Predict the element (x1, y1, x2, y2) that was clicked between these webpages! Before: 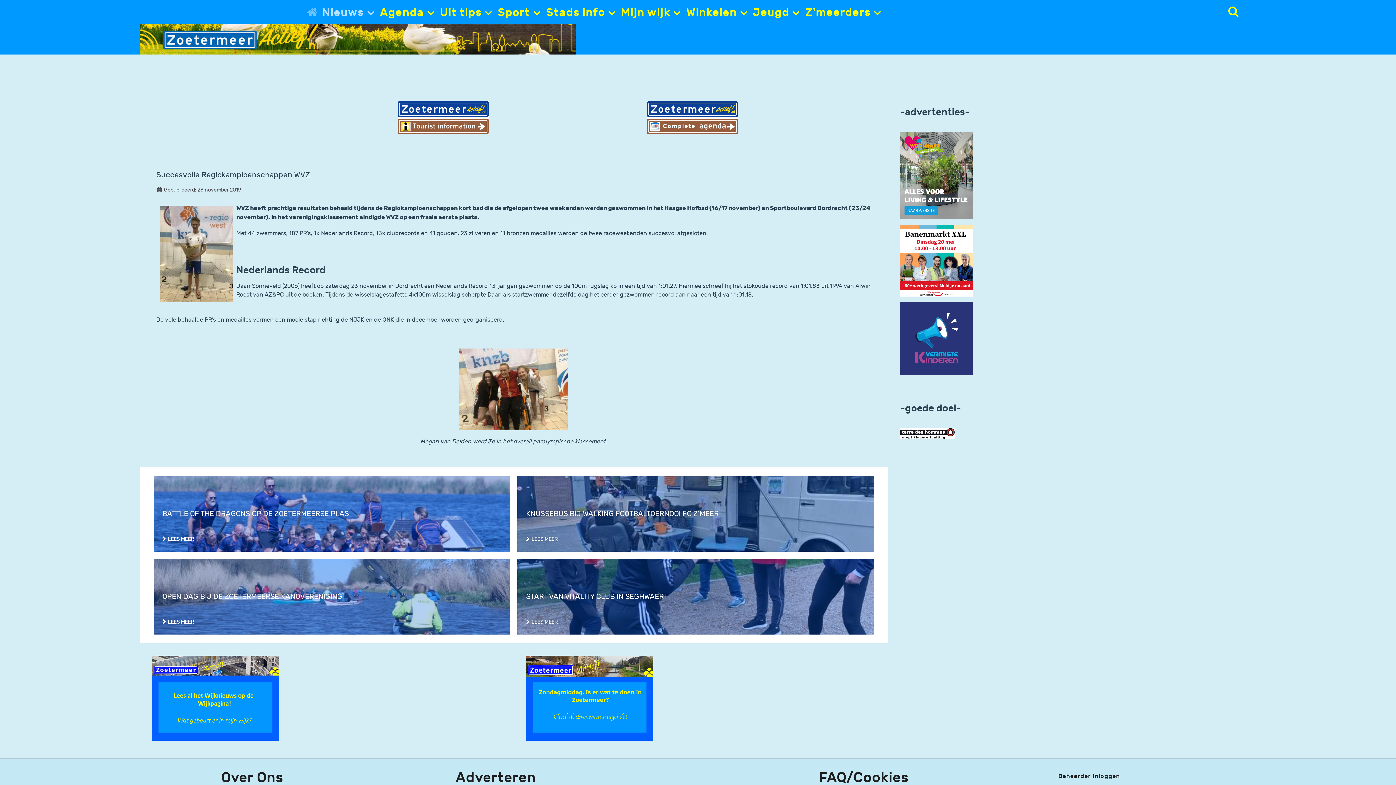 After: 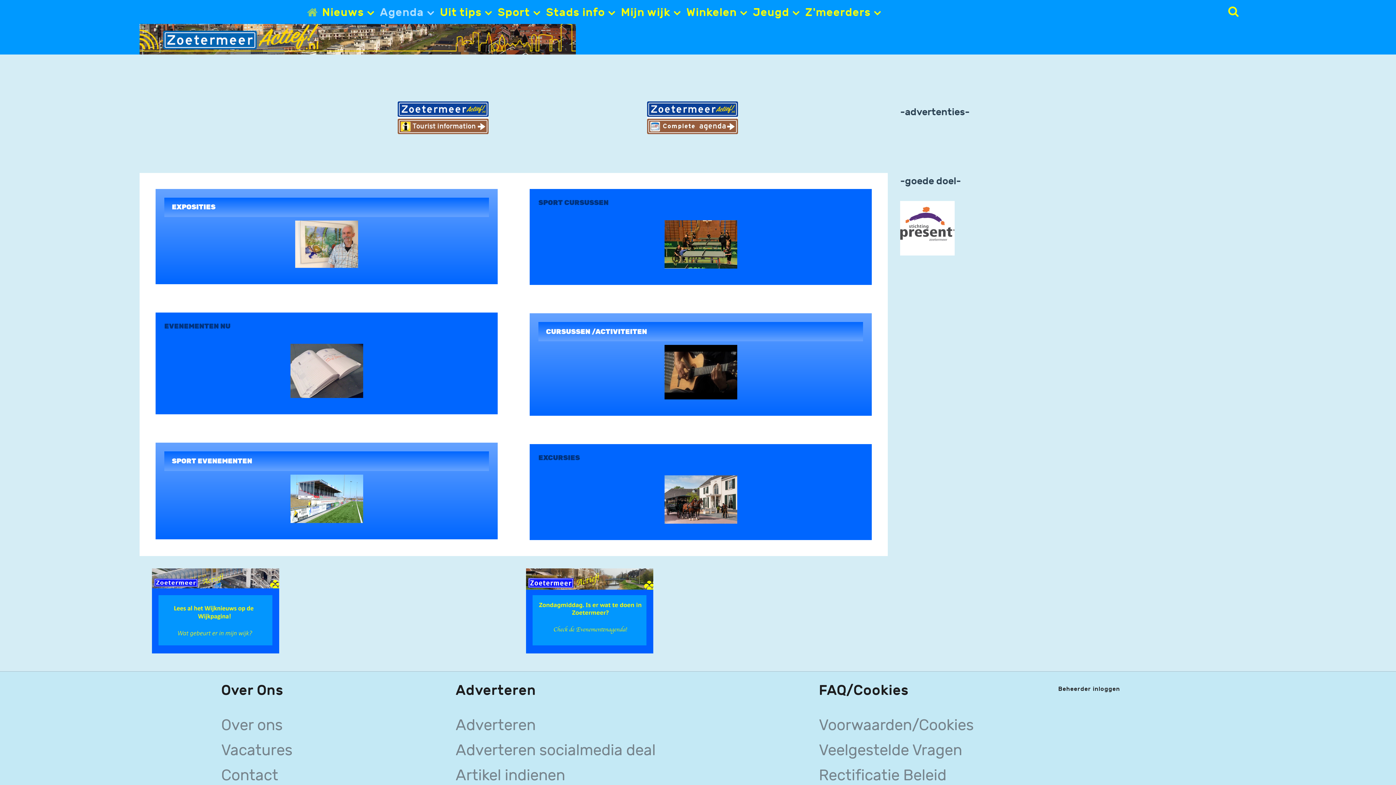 Action: bbox: (377, 3, 435, 20) label: Agenda 